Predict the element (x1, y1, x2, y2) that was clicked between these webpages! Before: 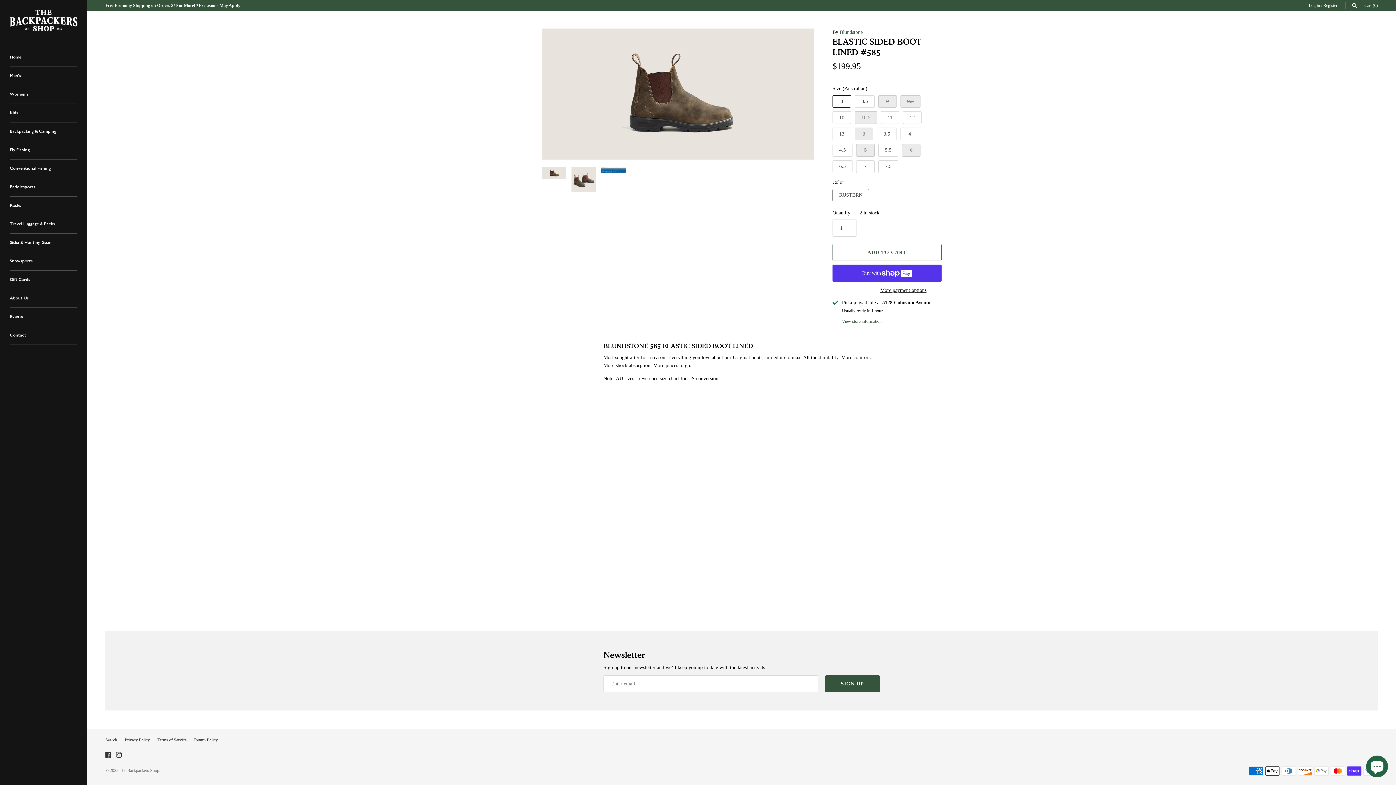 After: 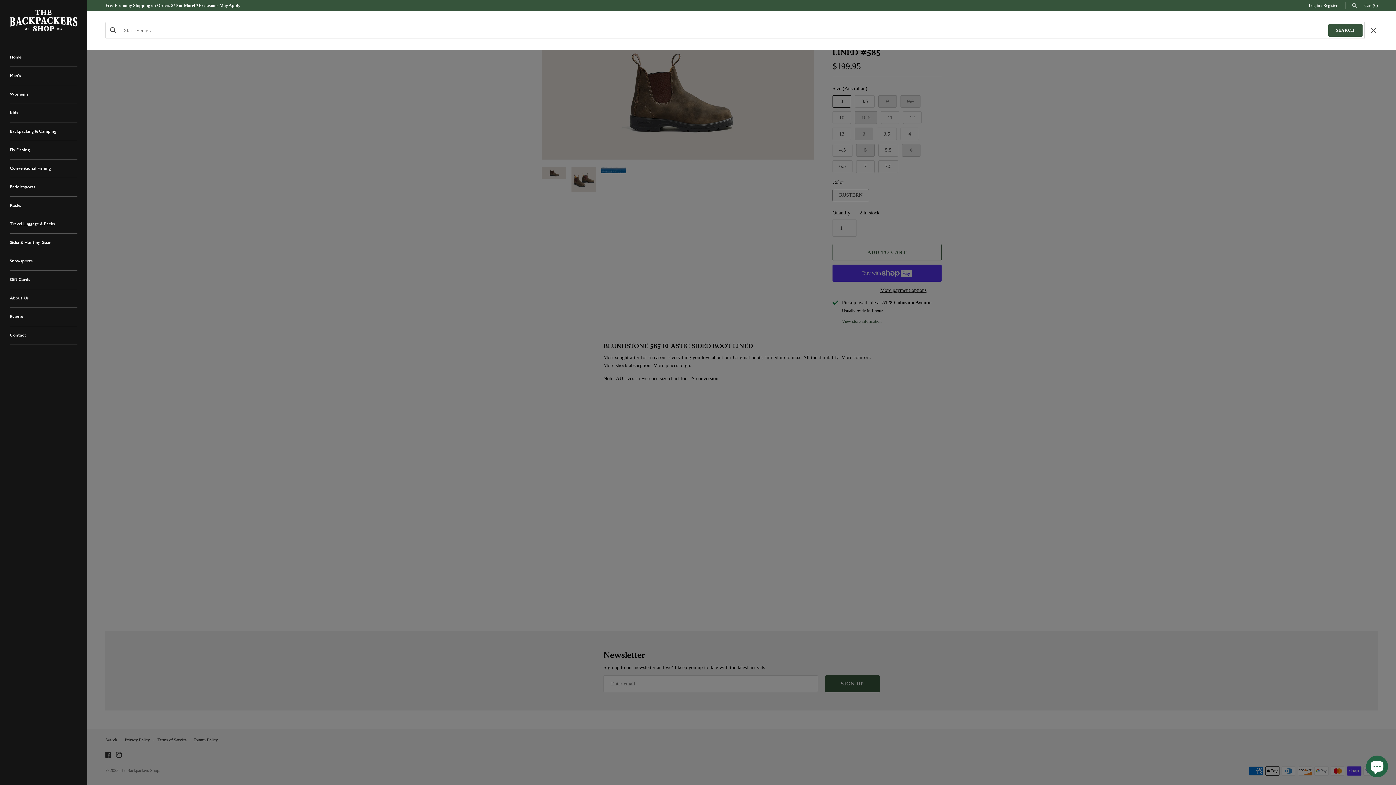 Action: bbox: (1351, 3, 1358, 8)